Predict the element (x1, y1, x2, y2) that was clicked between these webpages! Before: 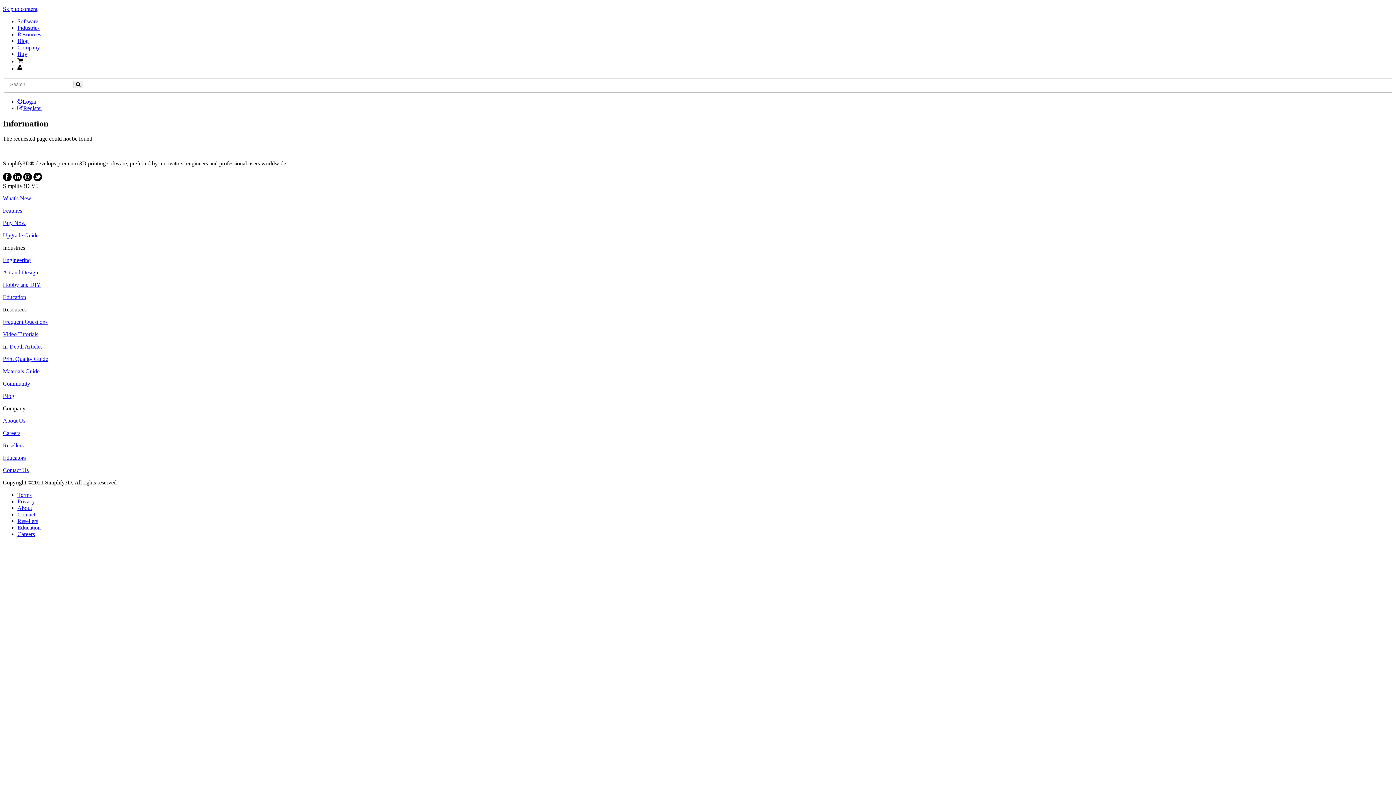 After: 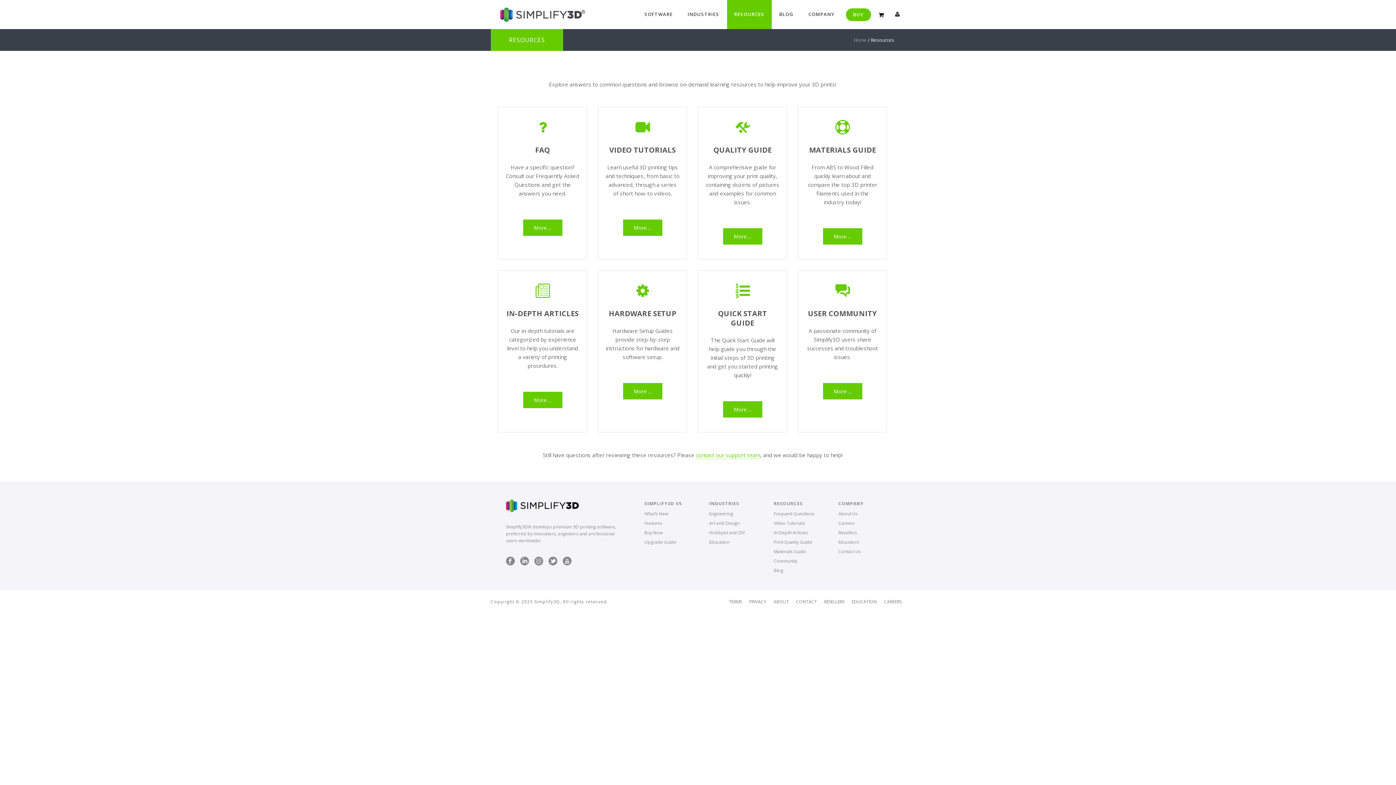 Action: label: Resources bbox: (17, 31, 41, 37)